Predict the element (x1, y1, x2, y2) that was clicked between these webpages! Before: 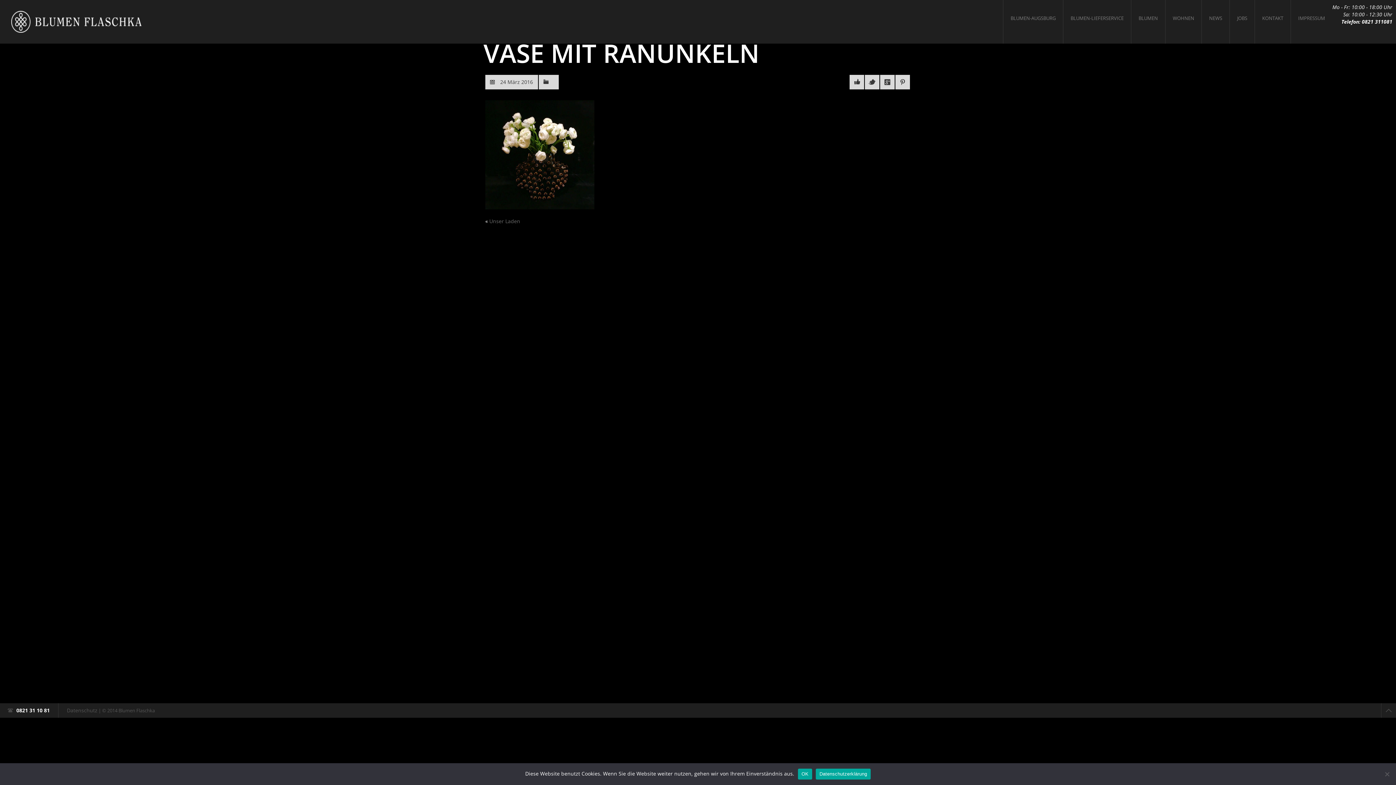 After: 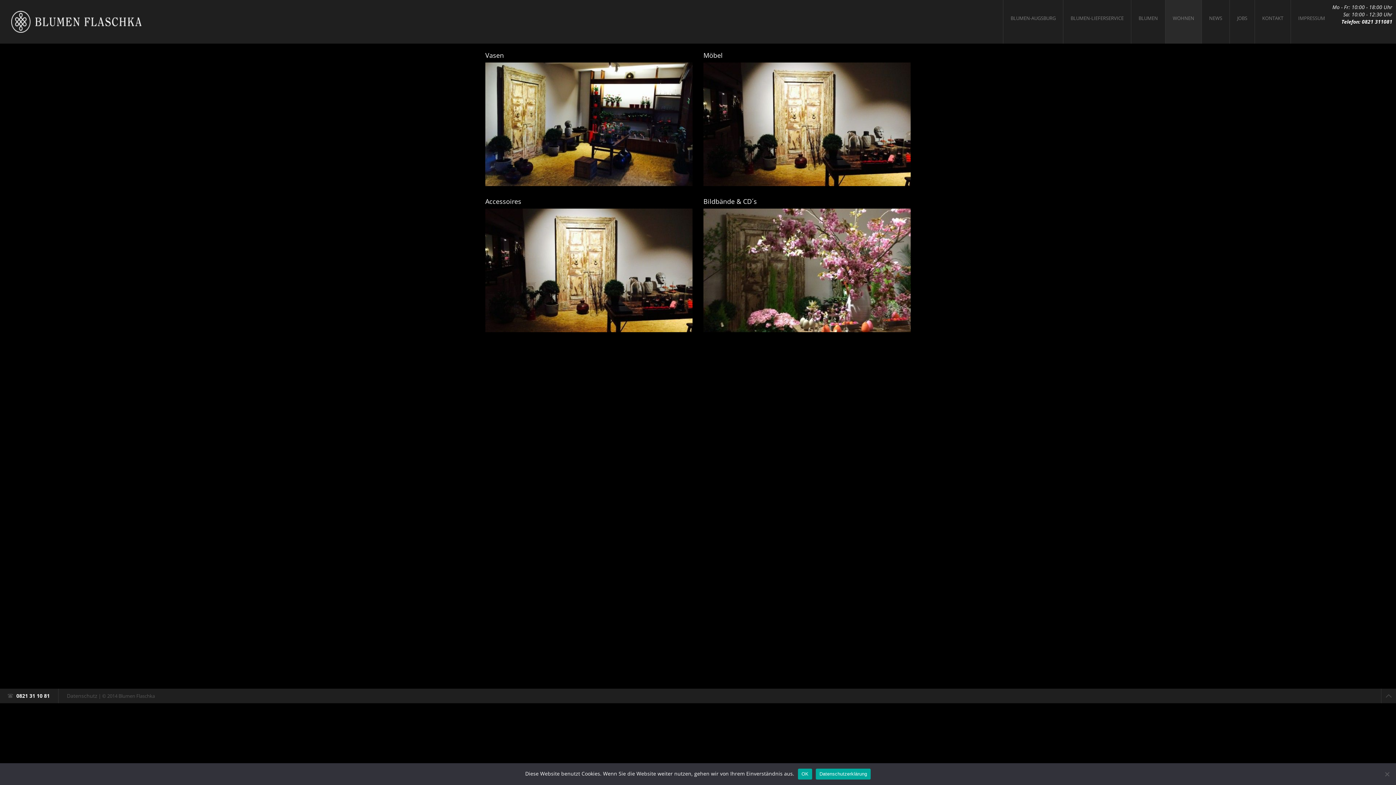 Action: bbox: (1165, 0, 1201, 43) label: WOHNEN